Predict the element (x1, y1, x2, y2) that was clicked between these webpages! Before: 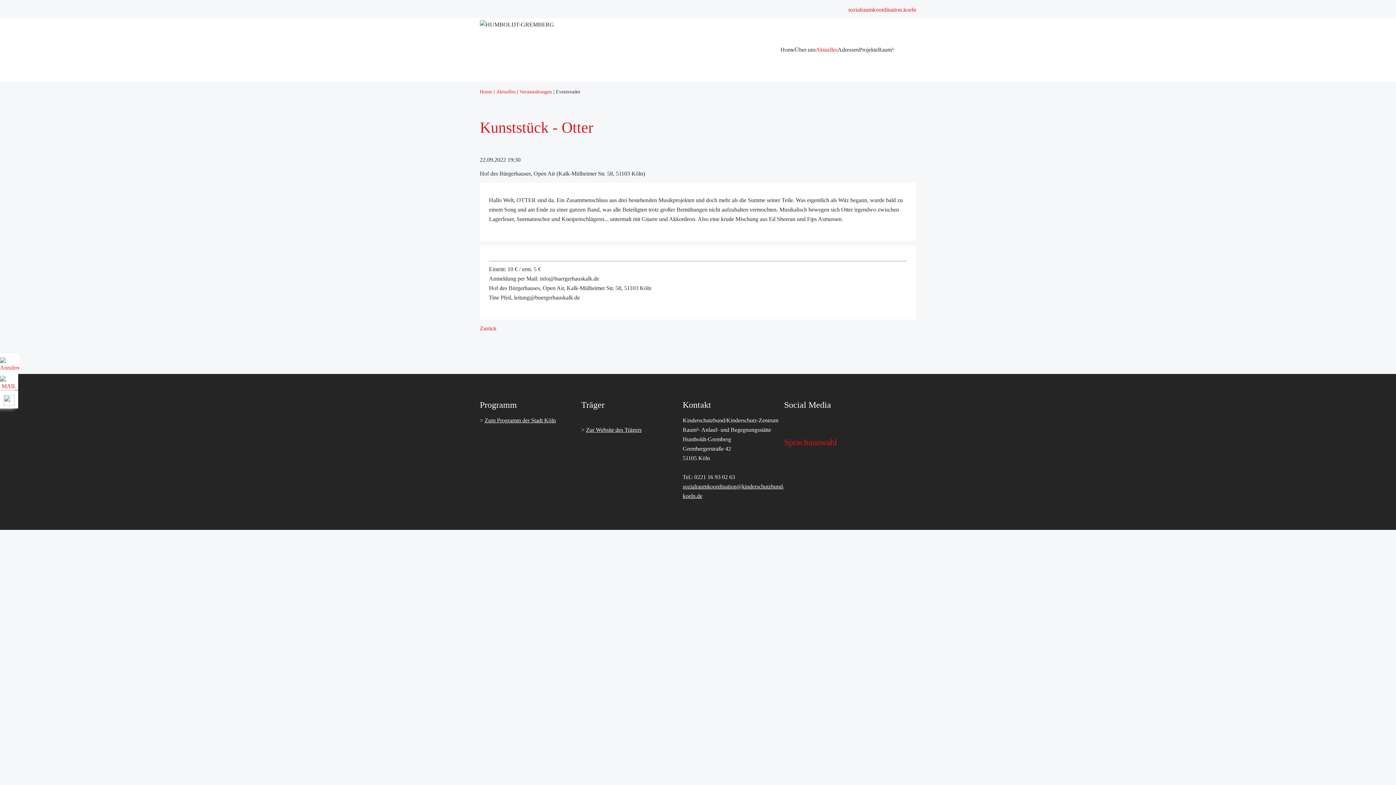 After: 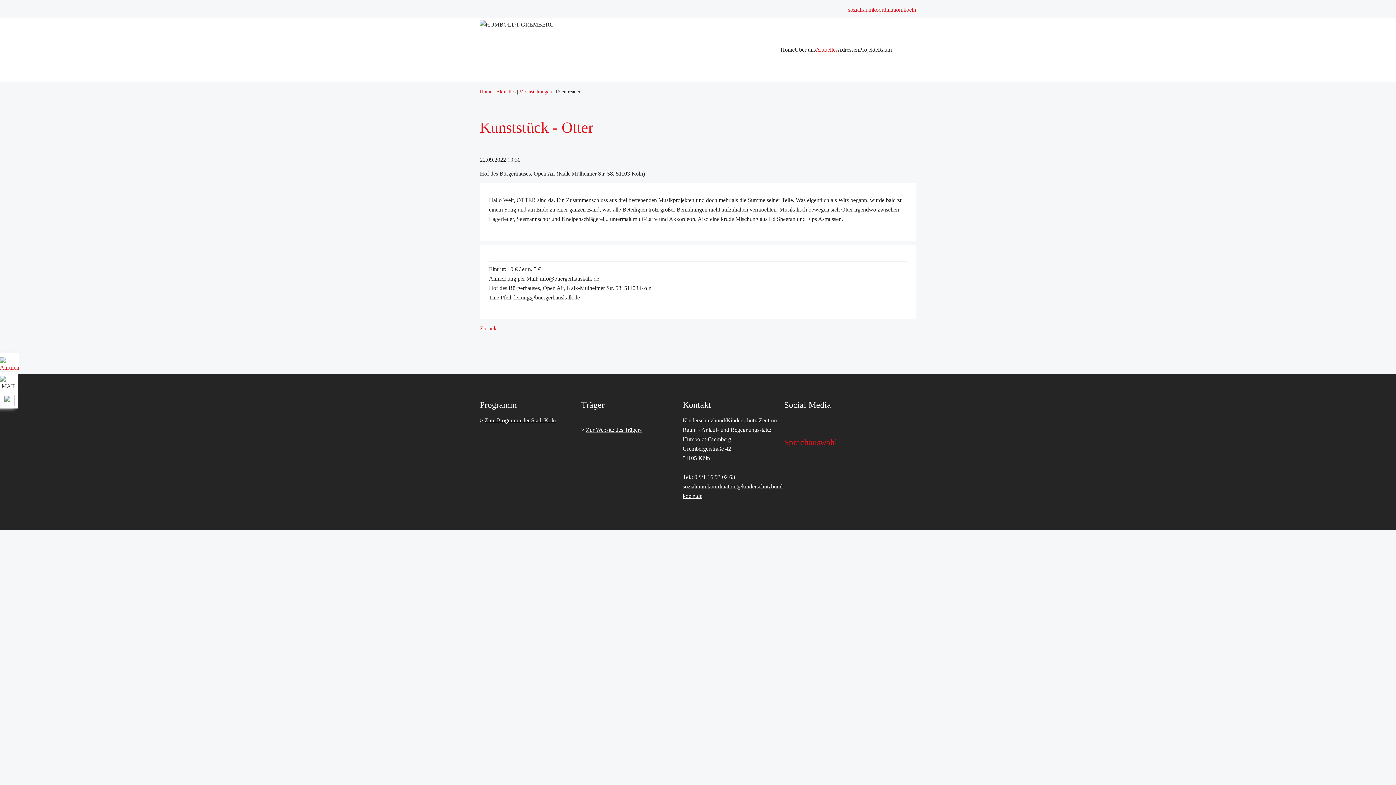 Action: bbox: (0, 380, 18, 386)